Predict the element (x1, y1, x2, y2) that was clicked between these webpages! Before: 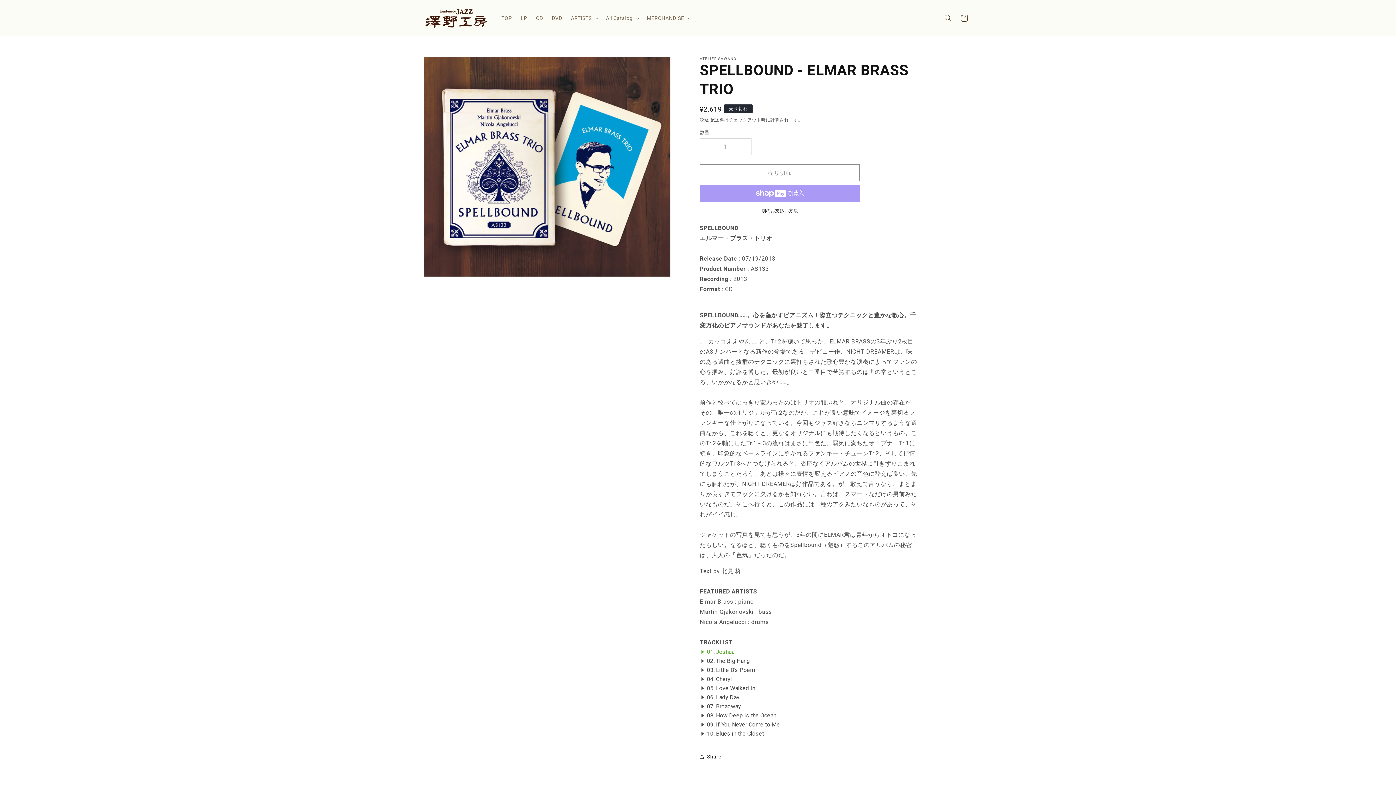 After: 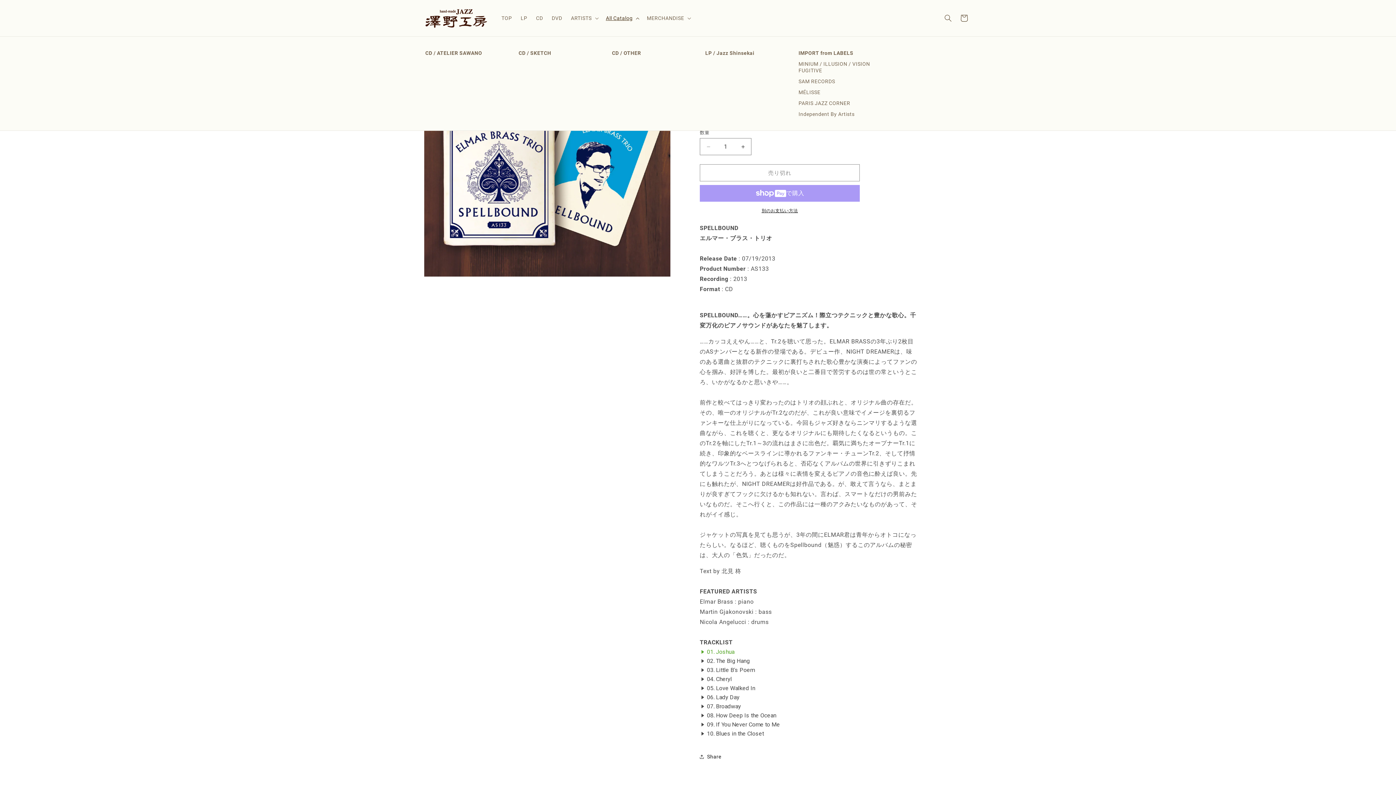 Action: bbox: (601, 10, 642, 25) label: All Catalog